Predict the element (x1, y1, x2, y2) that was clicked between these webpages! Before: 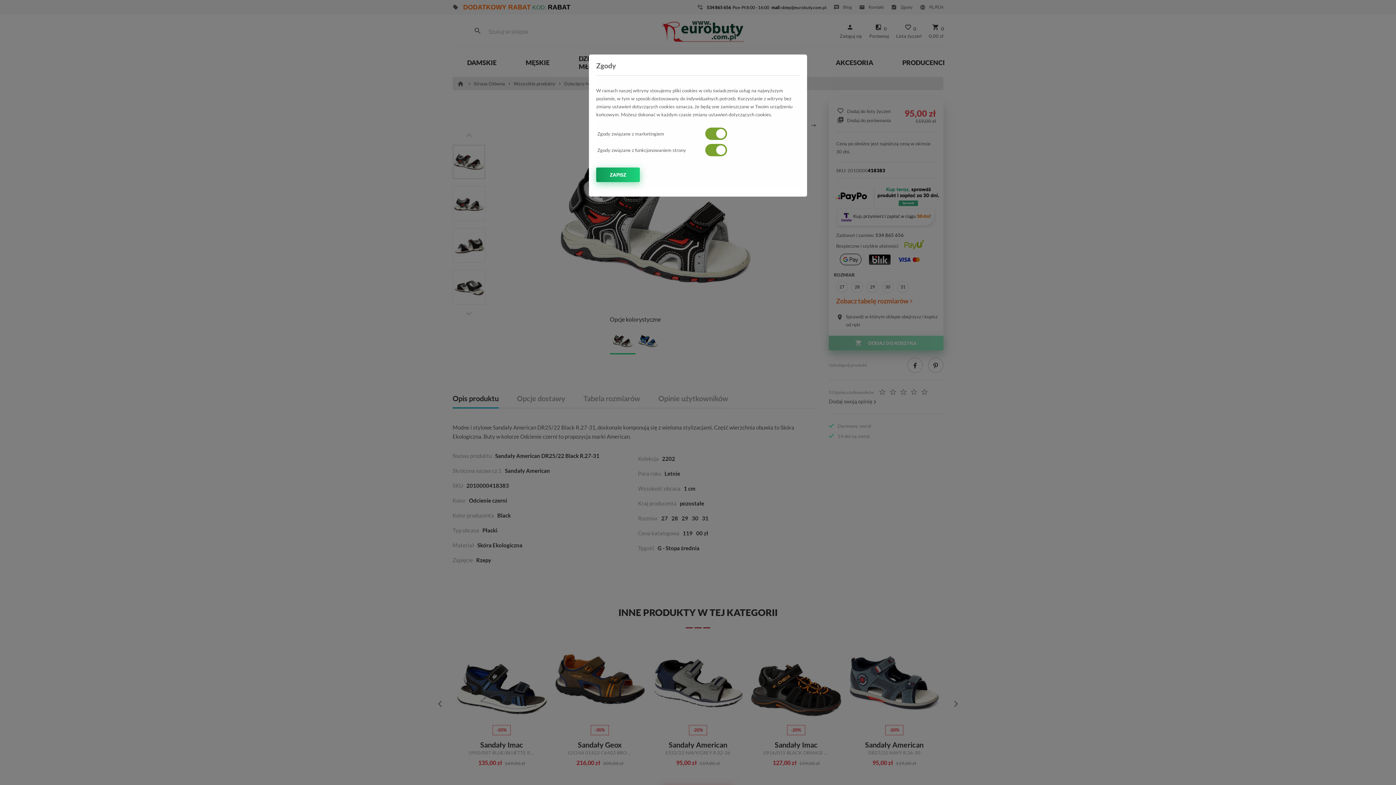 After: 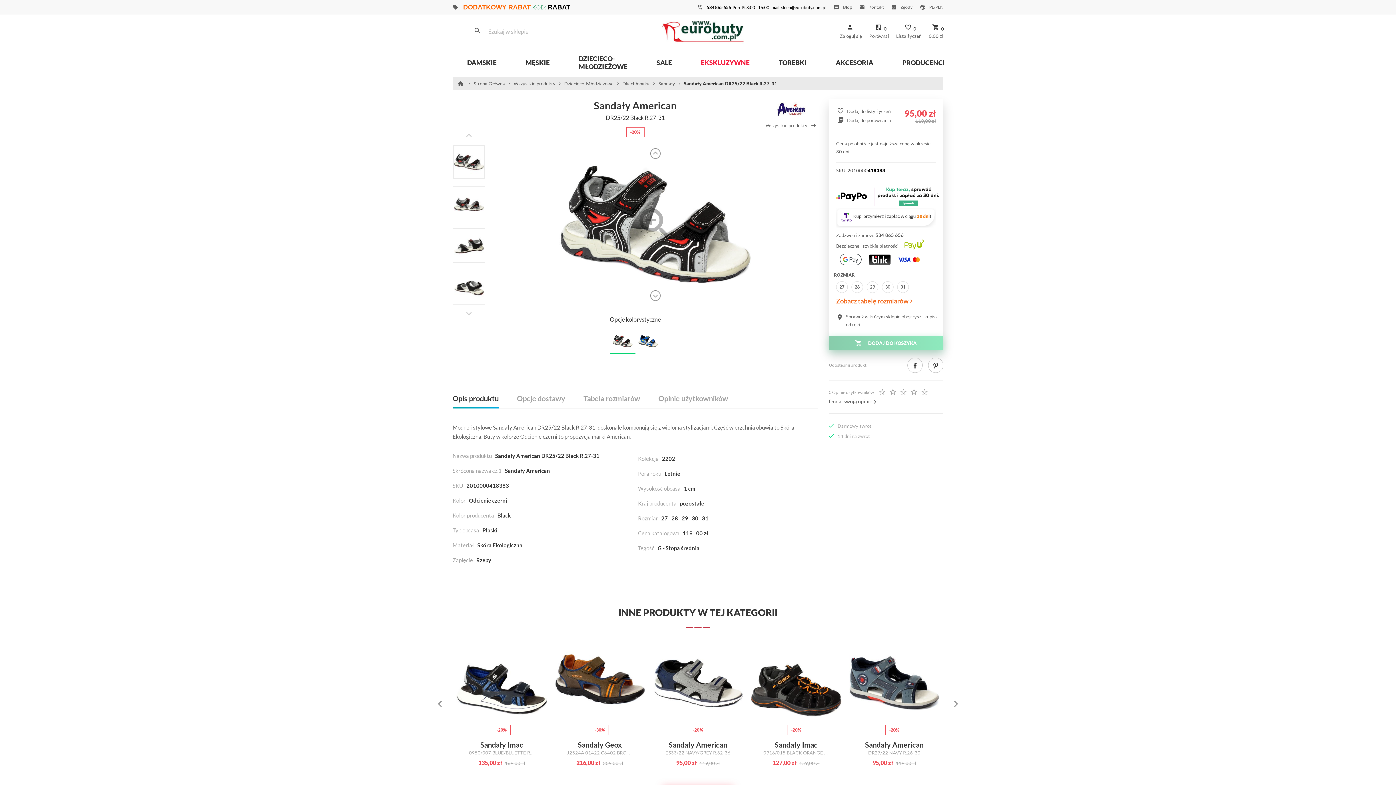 Action: label: ZAPISZ bbox: (596, 167, 640, 182)